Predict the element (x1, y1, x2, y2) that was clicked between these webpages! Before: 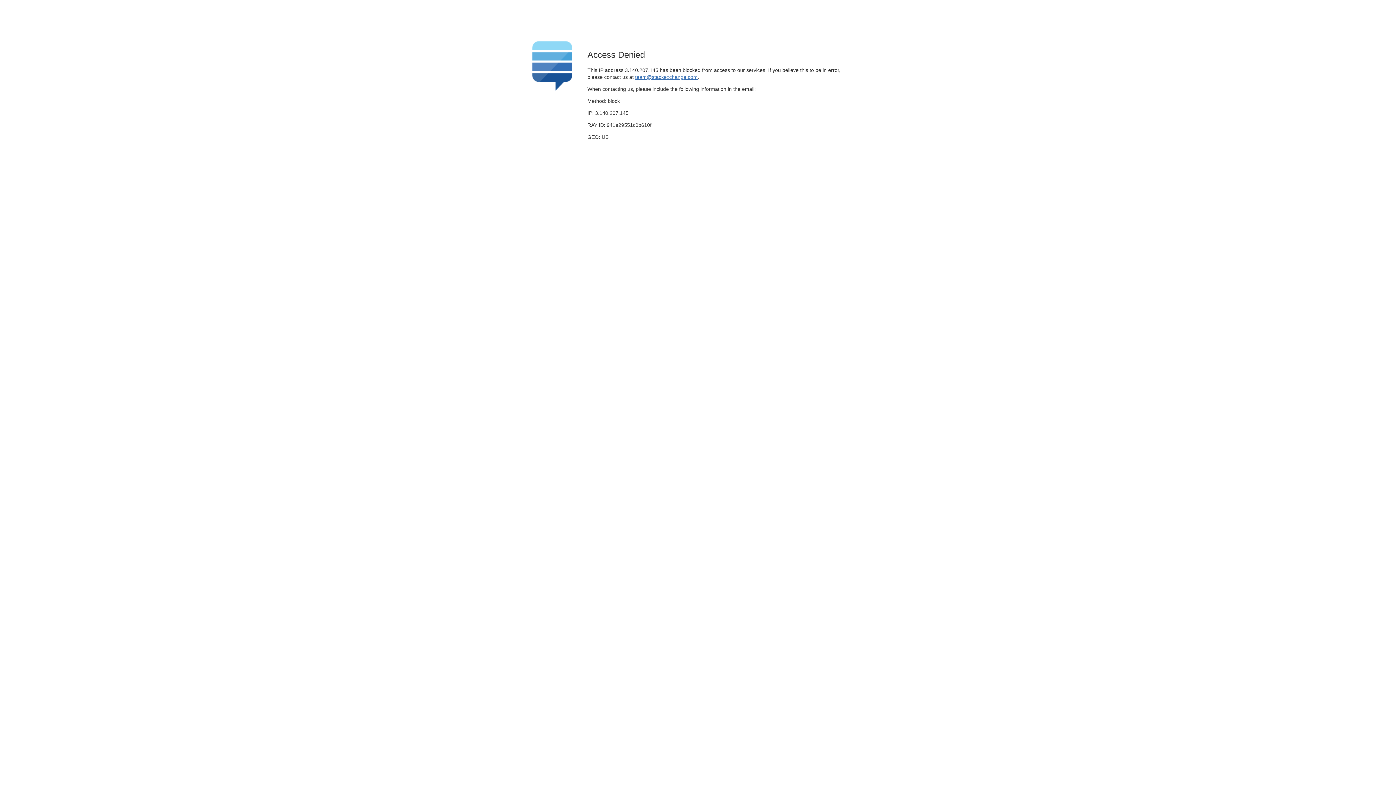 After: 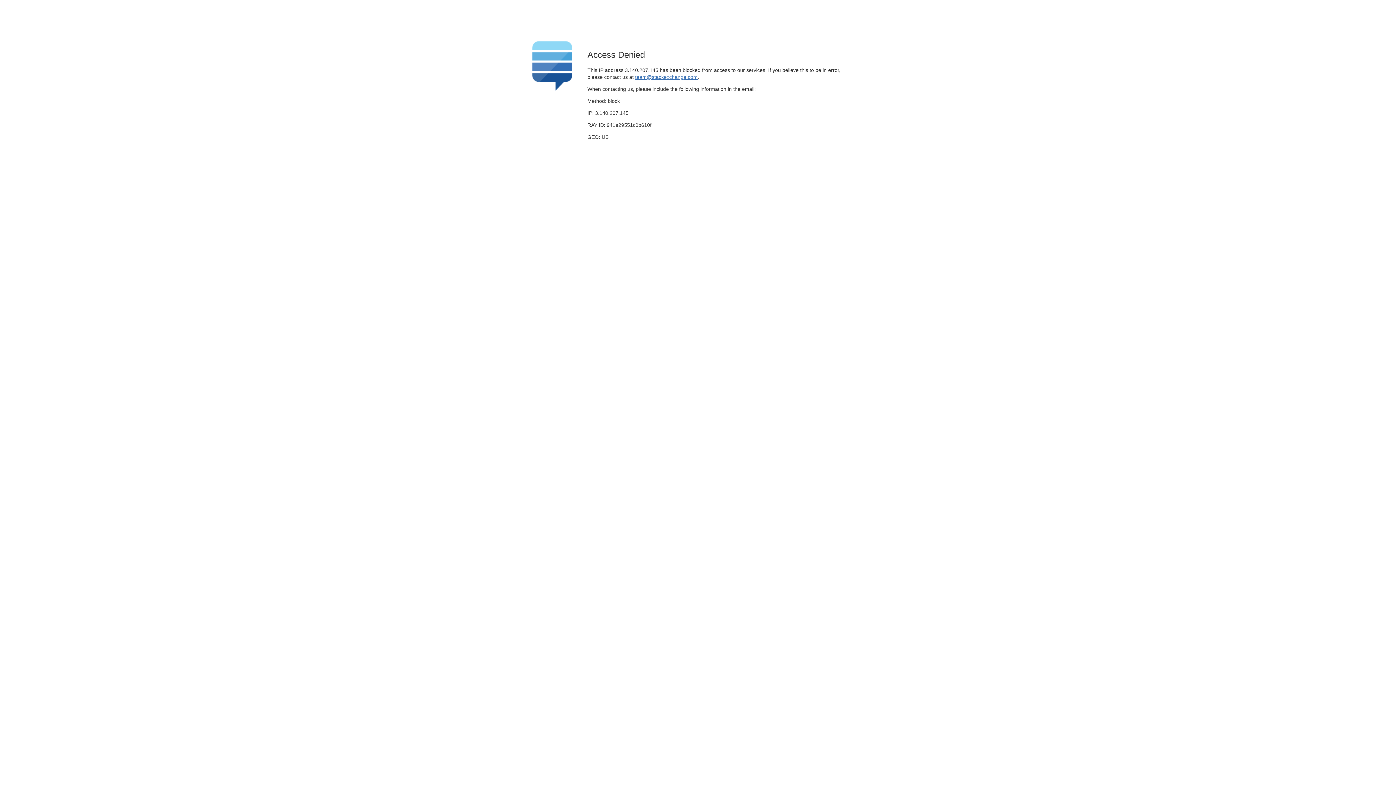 Action: label: team@stackexchange.com bbox: (635, 74, 697, 79)